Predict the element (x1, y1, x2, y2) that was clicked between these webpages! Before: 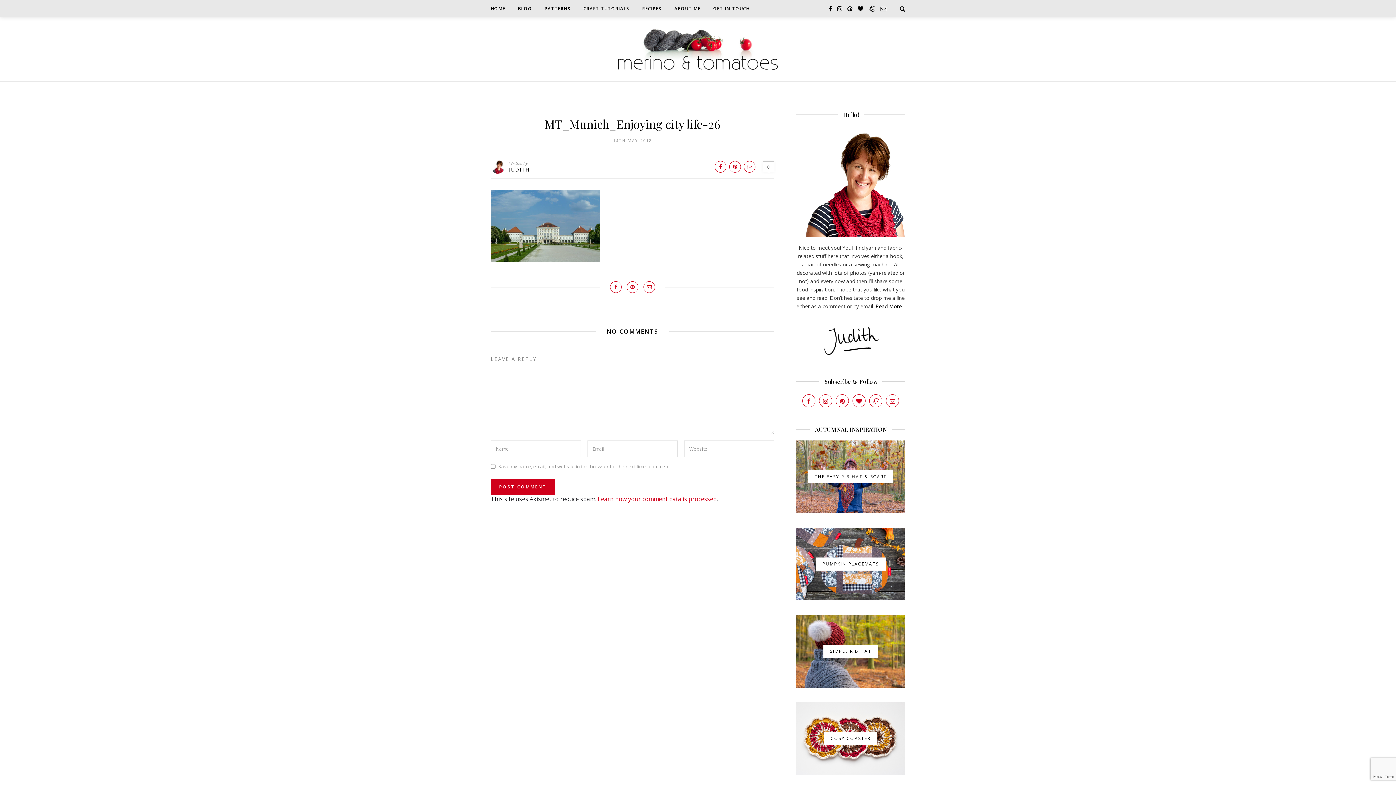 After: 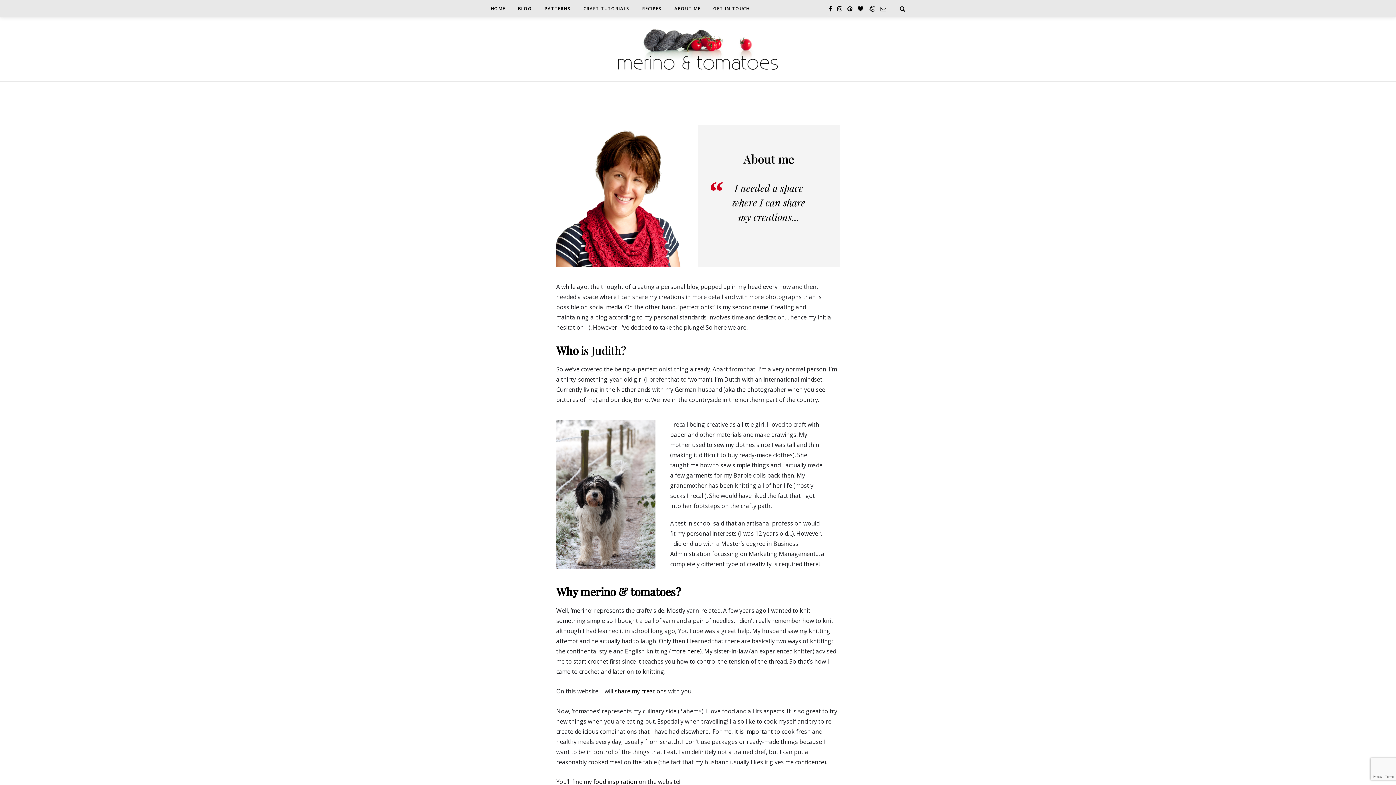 Action: bbox: (796, 177, 905, 185)